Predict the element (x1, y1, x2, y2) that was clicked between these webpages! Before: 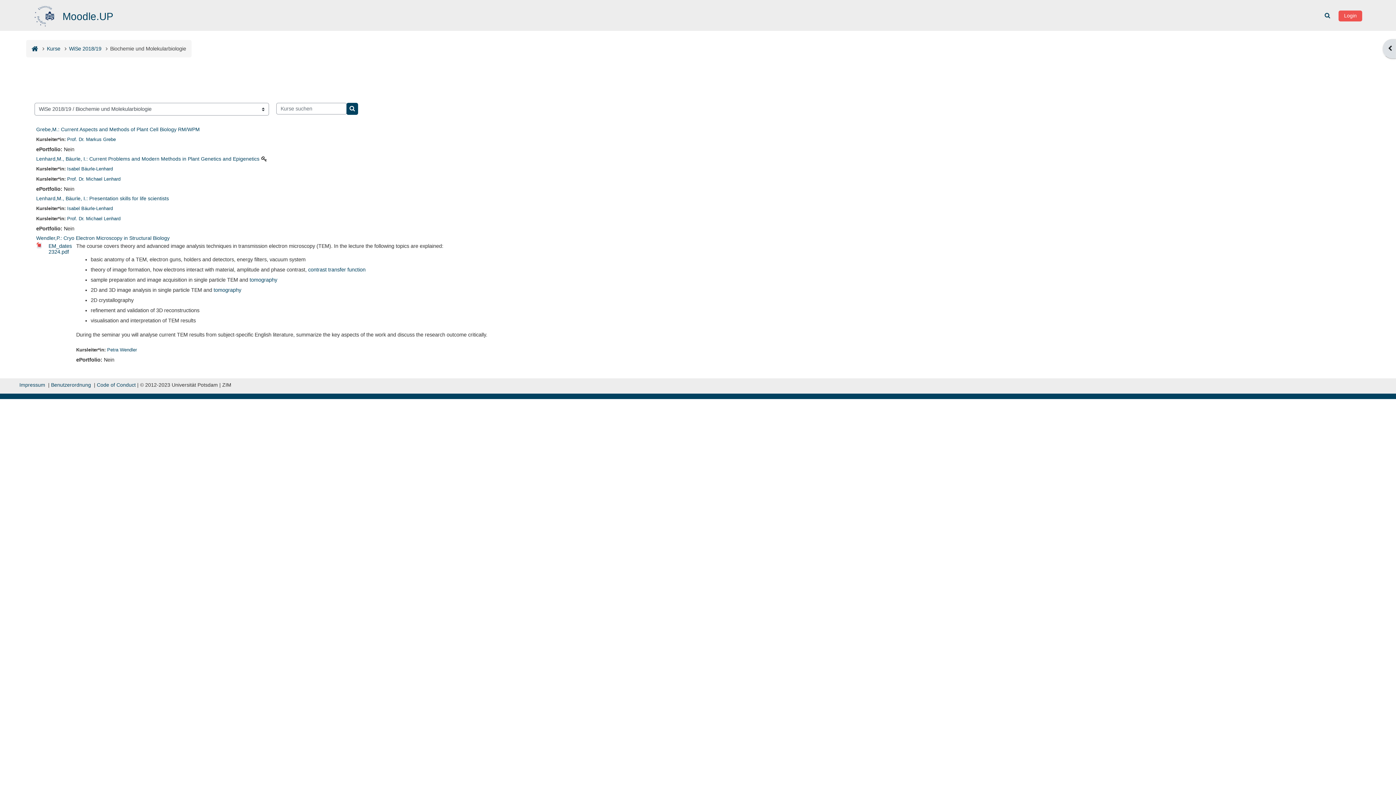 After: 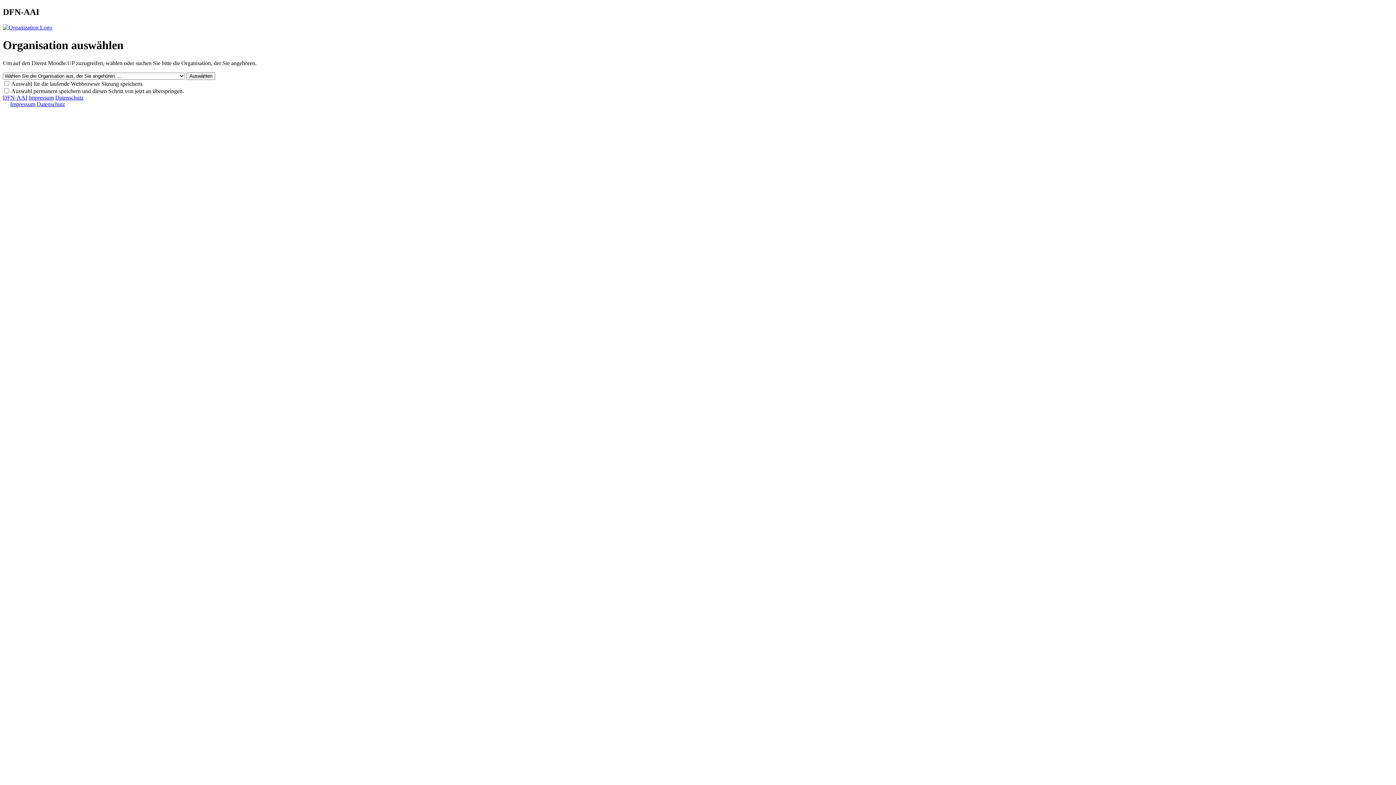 Action: label: Login bbox: (1338, 10, 1362, 21)